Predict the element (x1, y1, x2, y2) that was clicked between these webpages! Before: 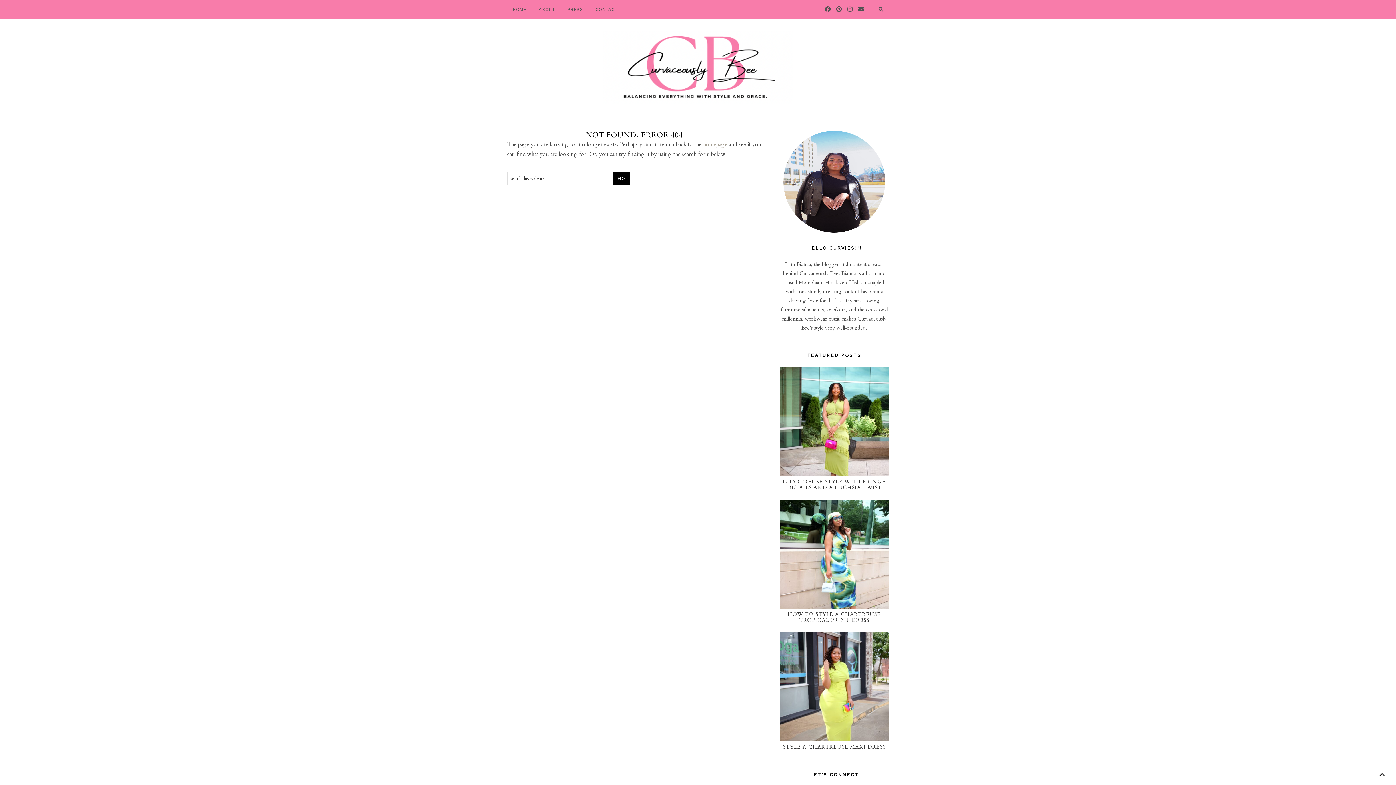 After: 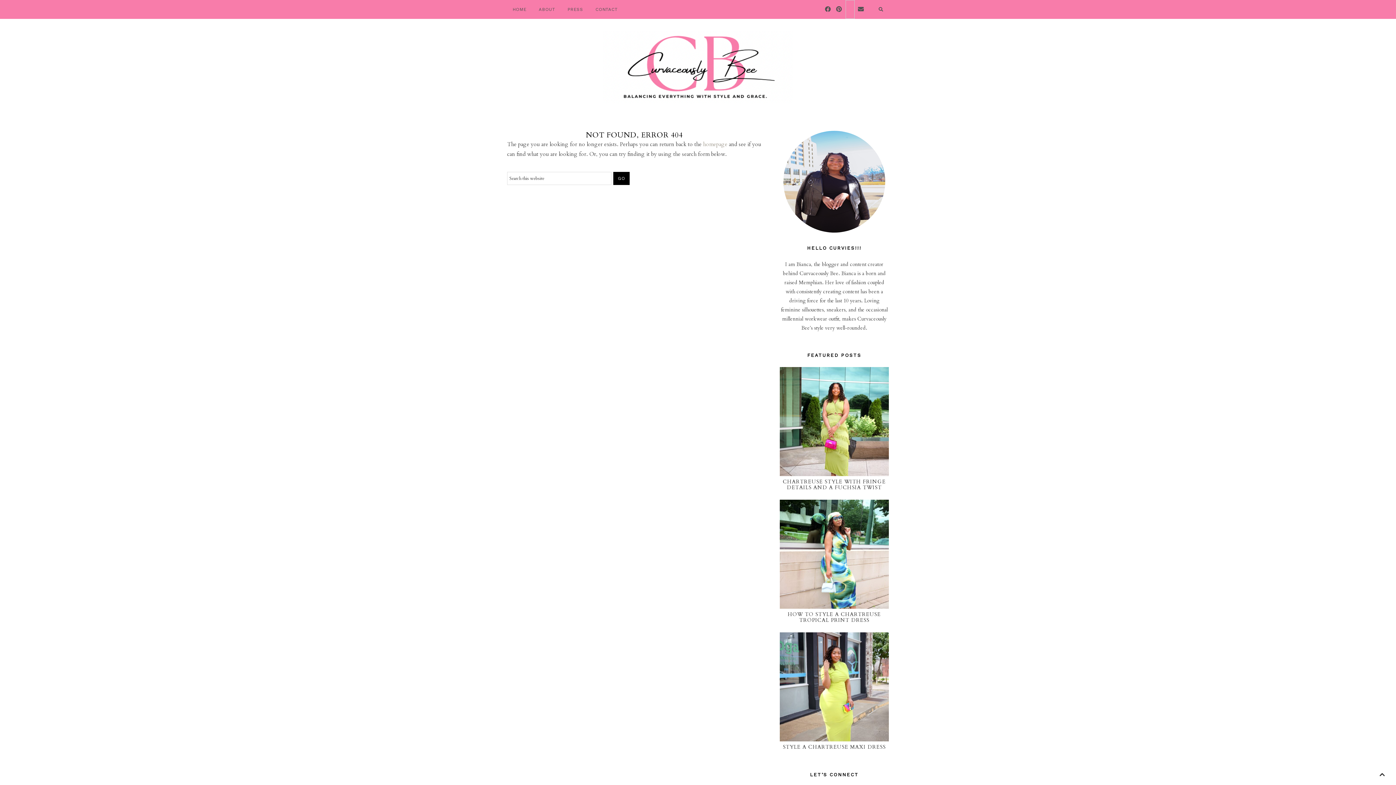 Action: bbox: (845, 0, 854, 18)